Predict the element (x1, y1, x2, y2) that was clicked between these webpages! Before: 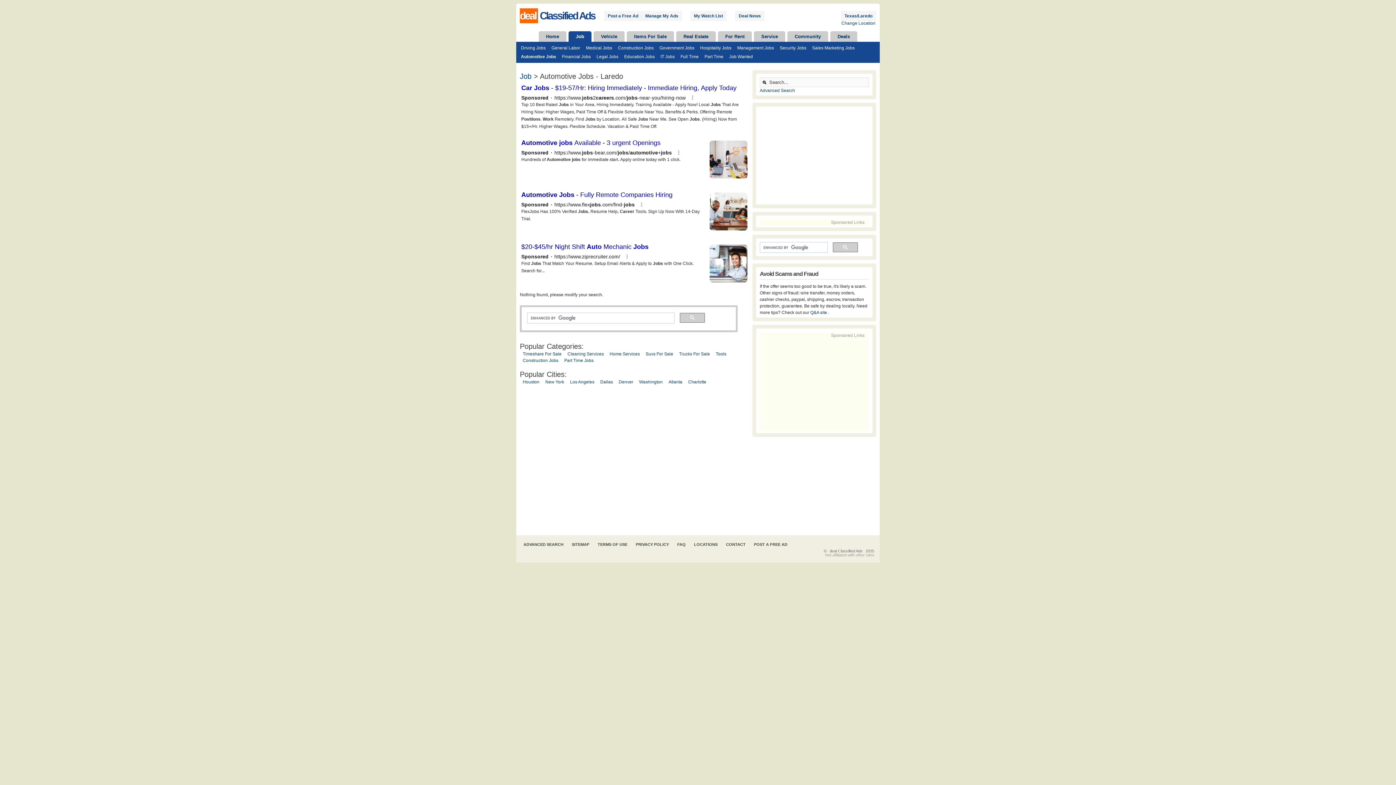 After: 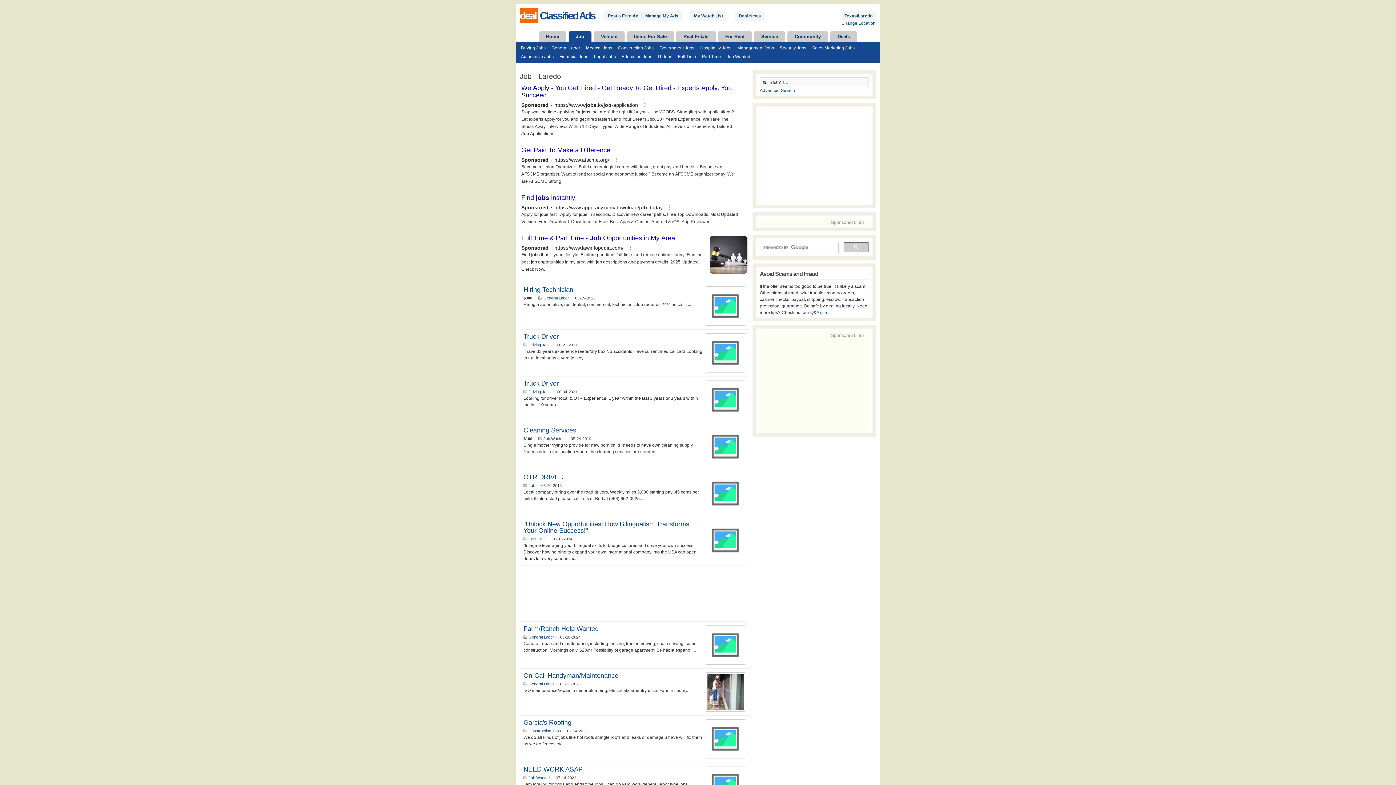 Action: bbox: (520, 72, 531, 80) label: Job